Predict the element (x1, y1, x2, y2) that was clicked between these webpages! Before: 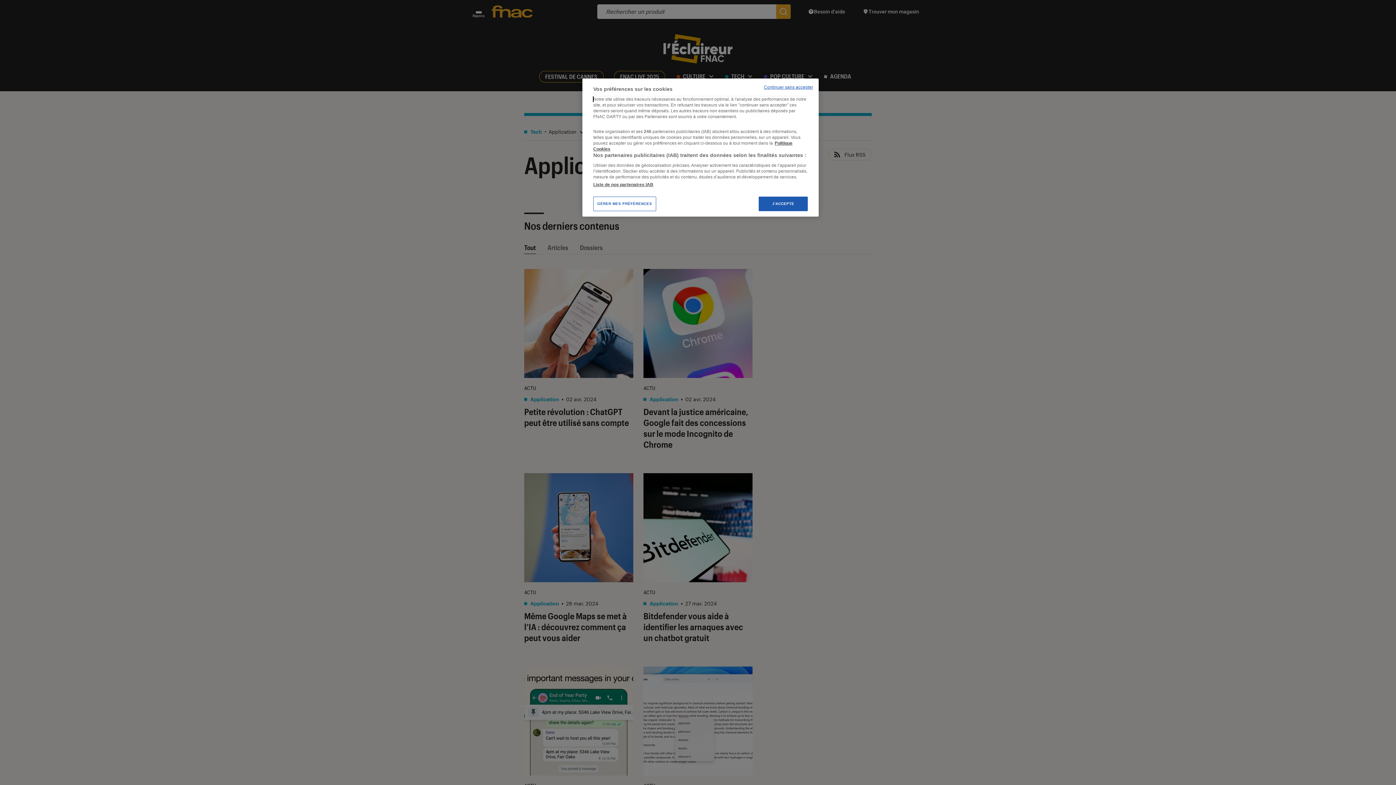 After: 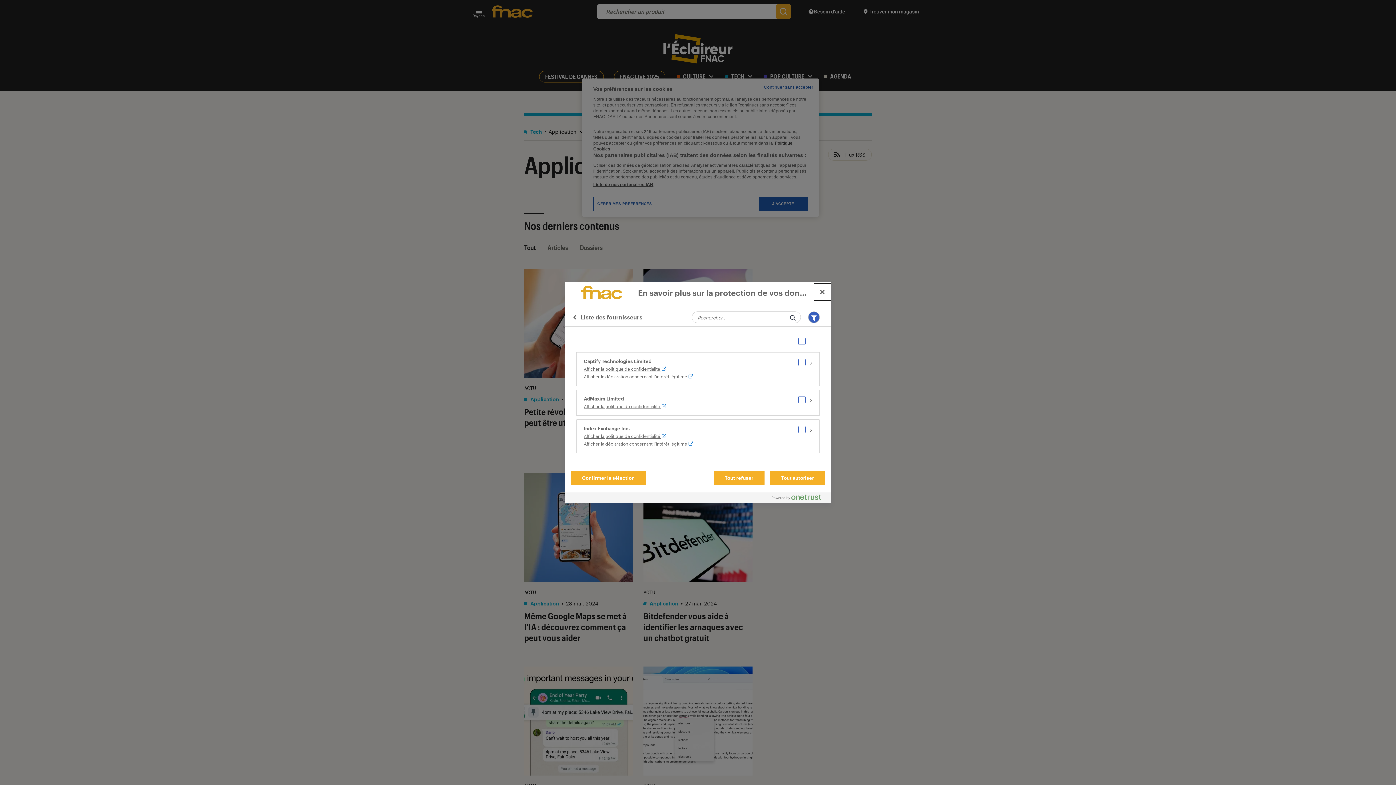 Action: bbox: (593, 181, 653, 187) label: Liste de nos partenaires IAB